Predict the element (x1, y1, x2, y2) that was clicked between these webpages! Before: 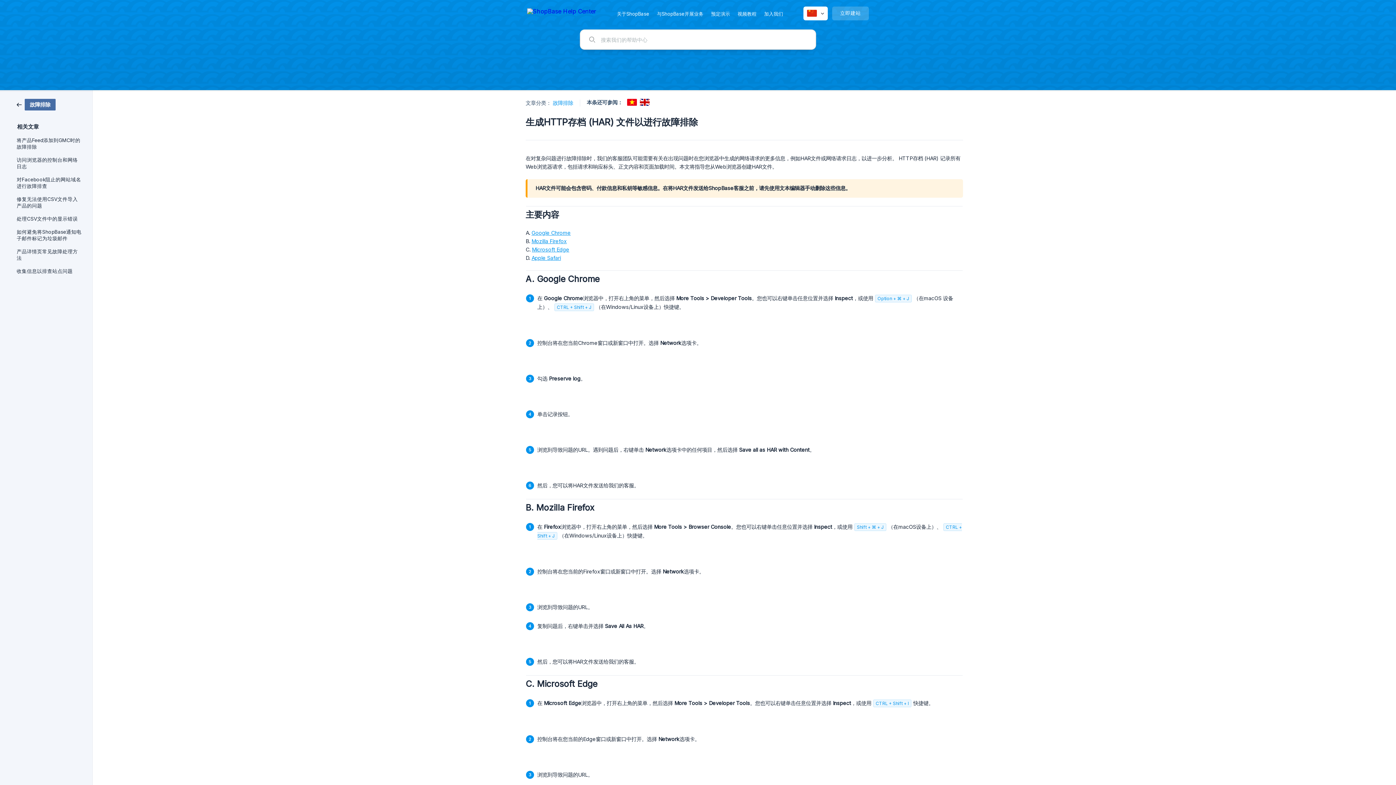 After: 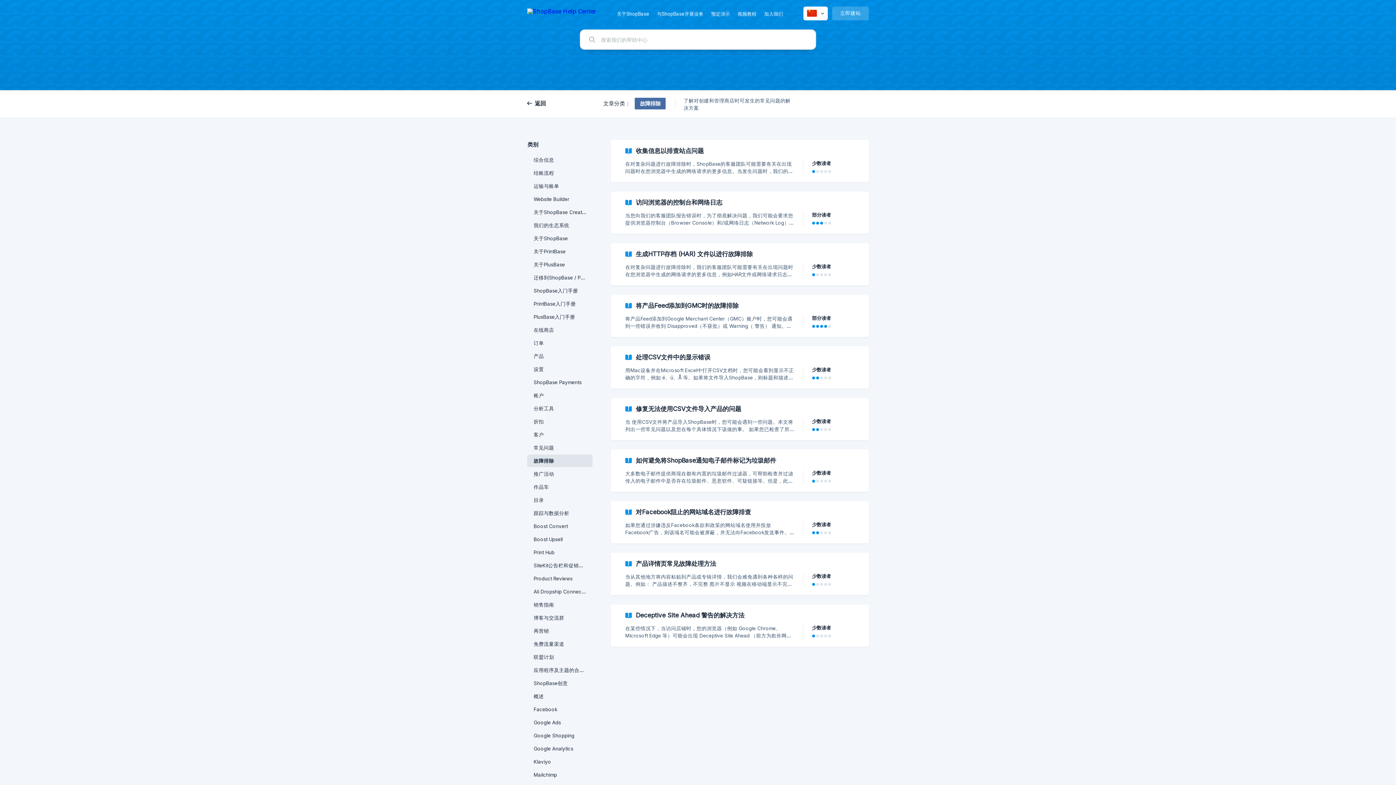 Action: bbox: (552, 99, 573, 106) label: 故障排除